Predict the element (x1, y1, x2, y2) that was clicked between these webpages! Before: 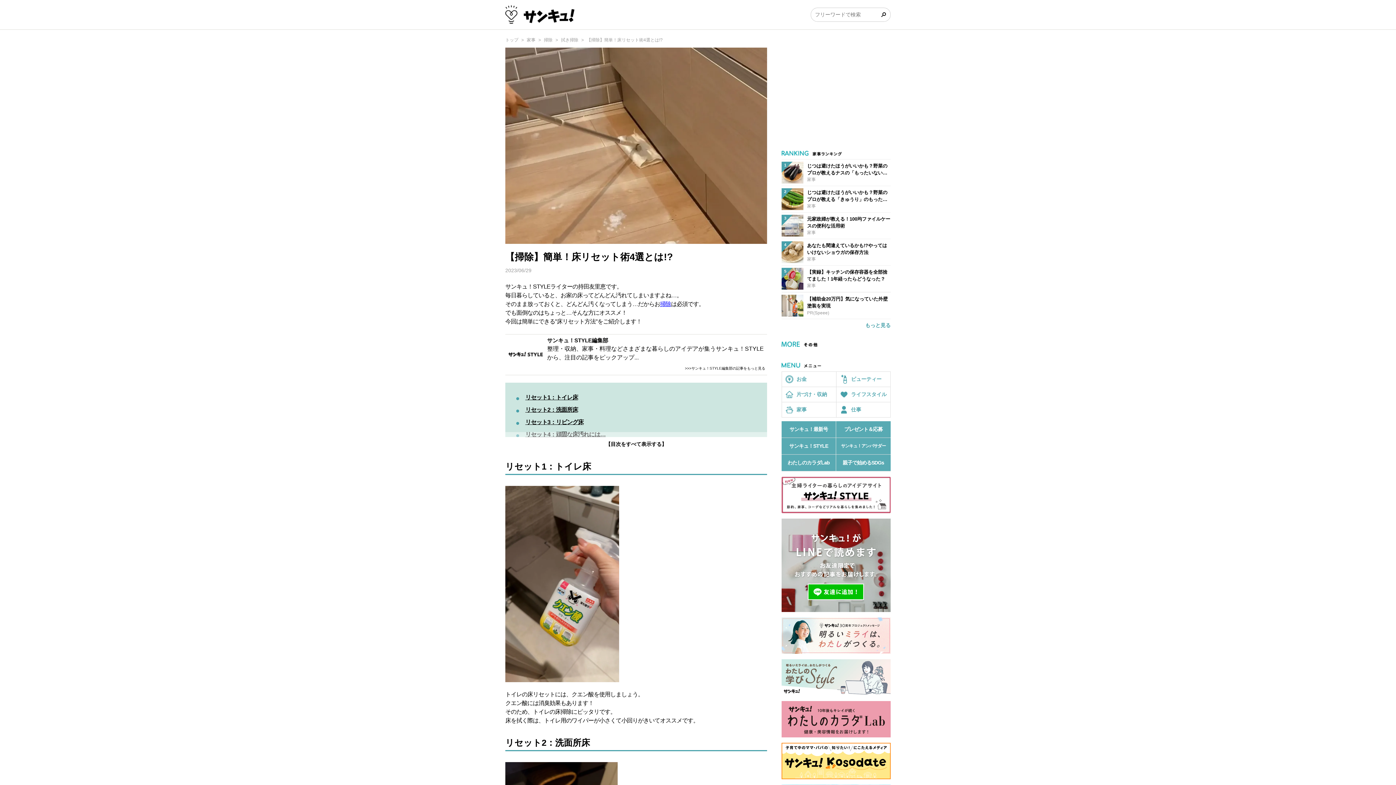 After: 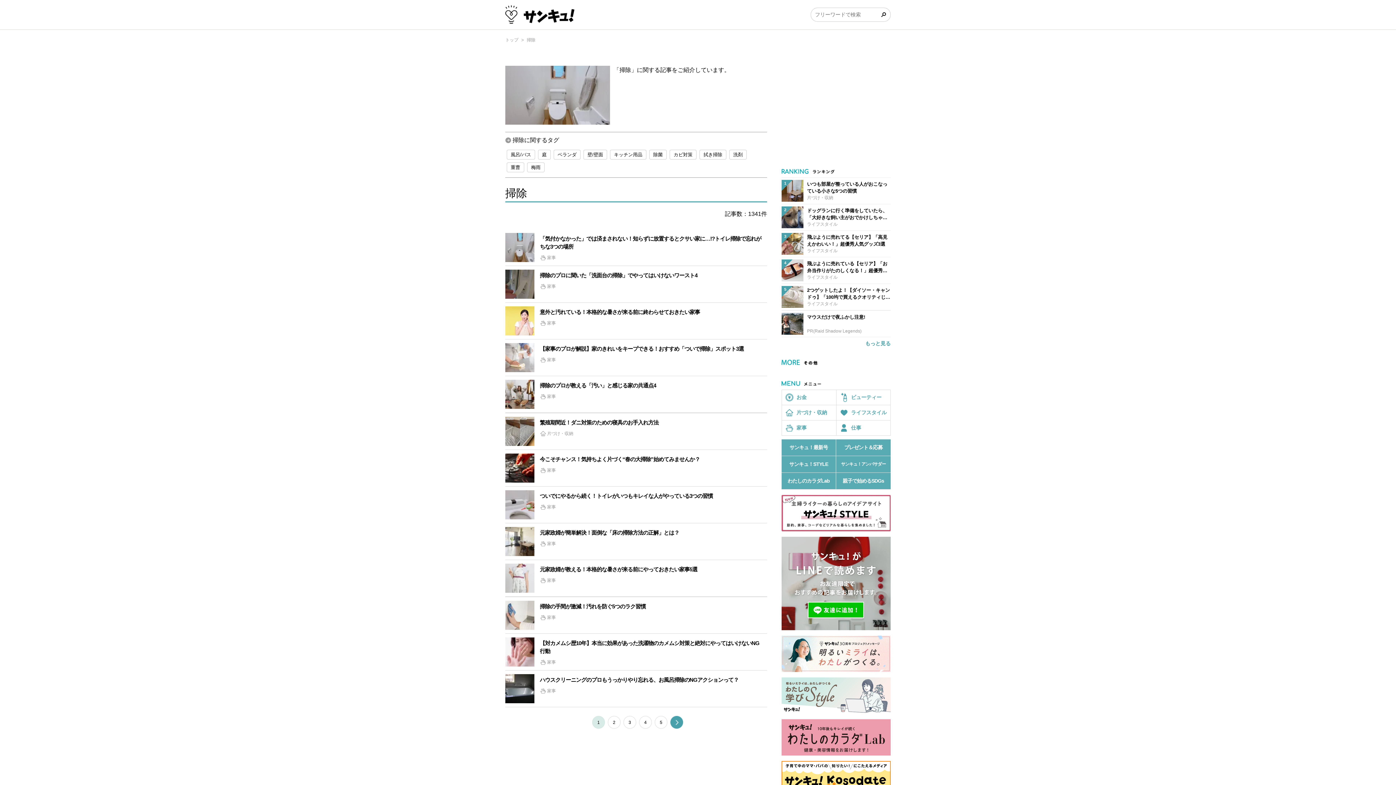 Action: bbox: (544, 36, 552, 43) label: 掃除